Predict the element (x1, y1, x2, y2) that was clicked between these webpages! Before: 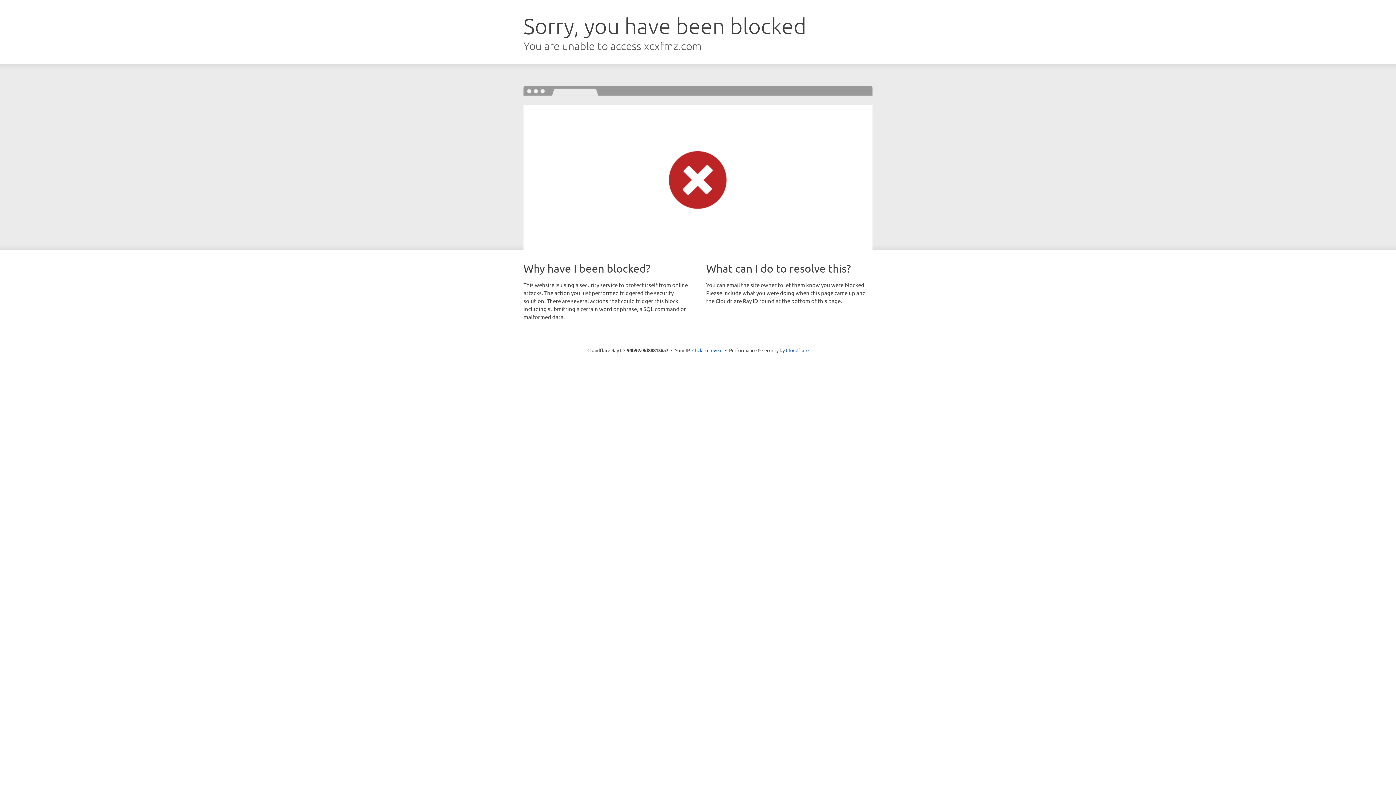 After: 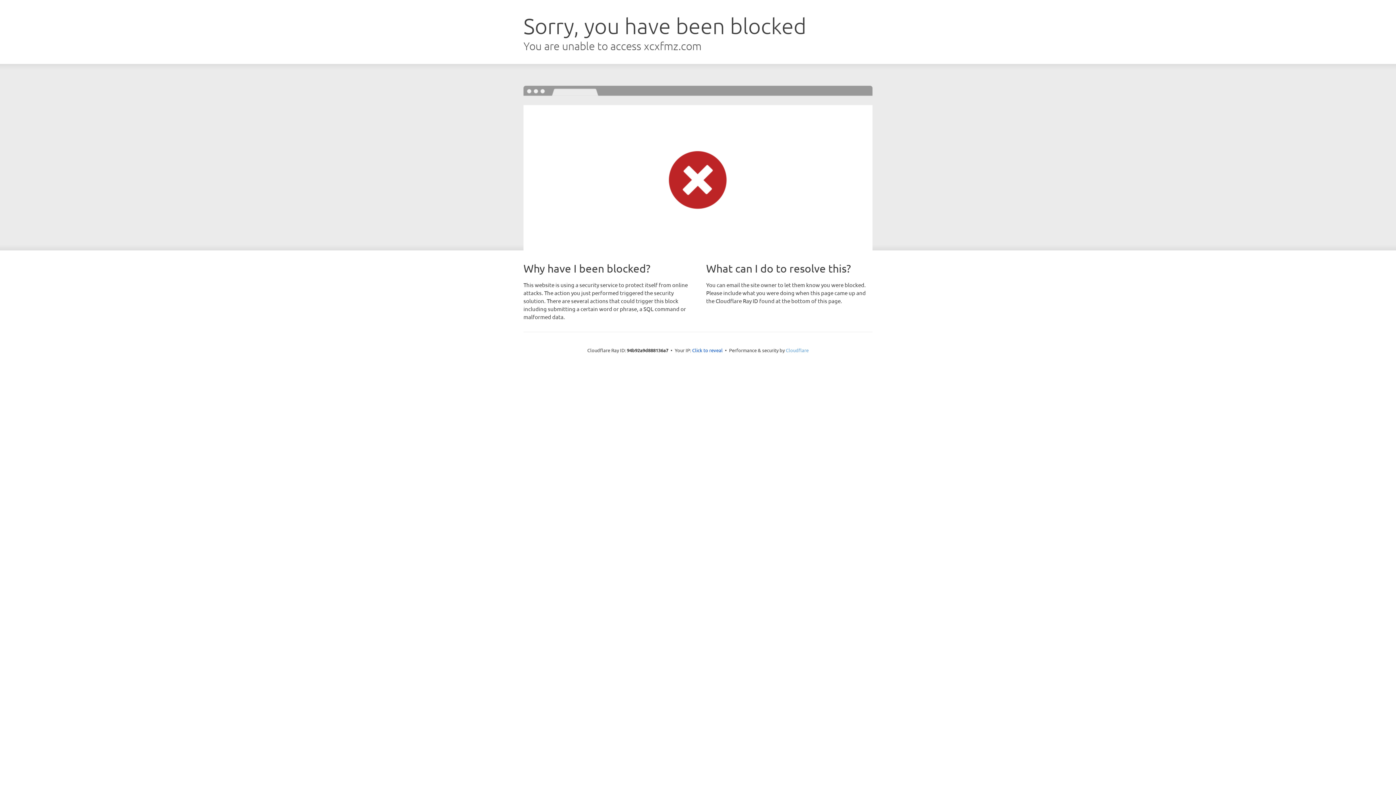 Action: bbox: (786, 347, 808, 353) label: Cloudflare